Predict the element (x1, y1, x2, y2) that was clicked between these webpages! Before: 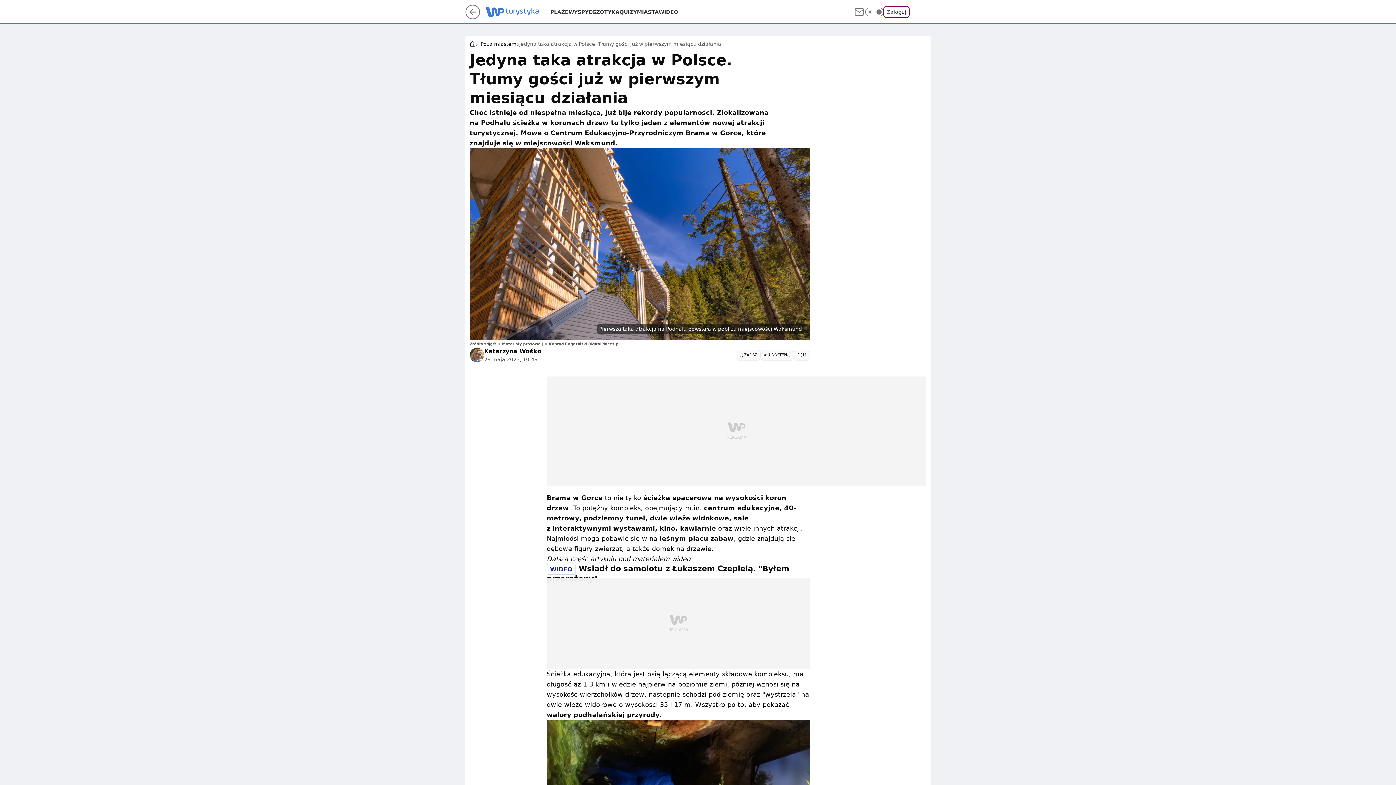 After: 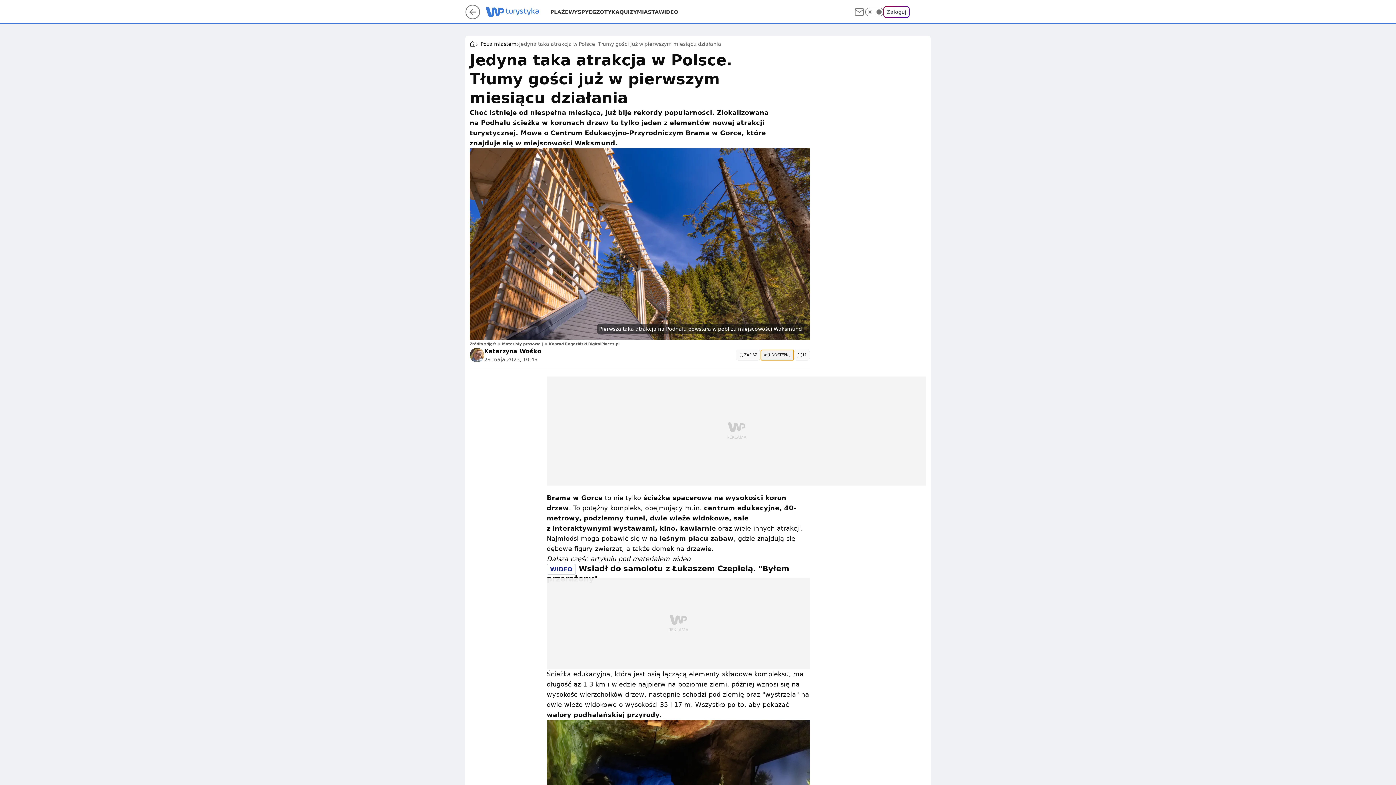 Action: bbox: (760, 349, 794, 360) label: UDOSTĘPNIJ